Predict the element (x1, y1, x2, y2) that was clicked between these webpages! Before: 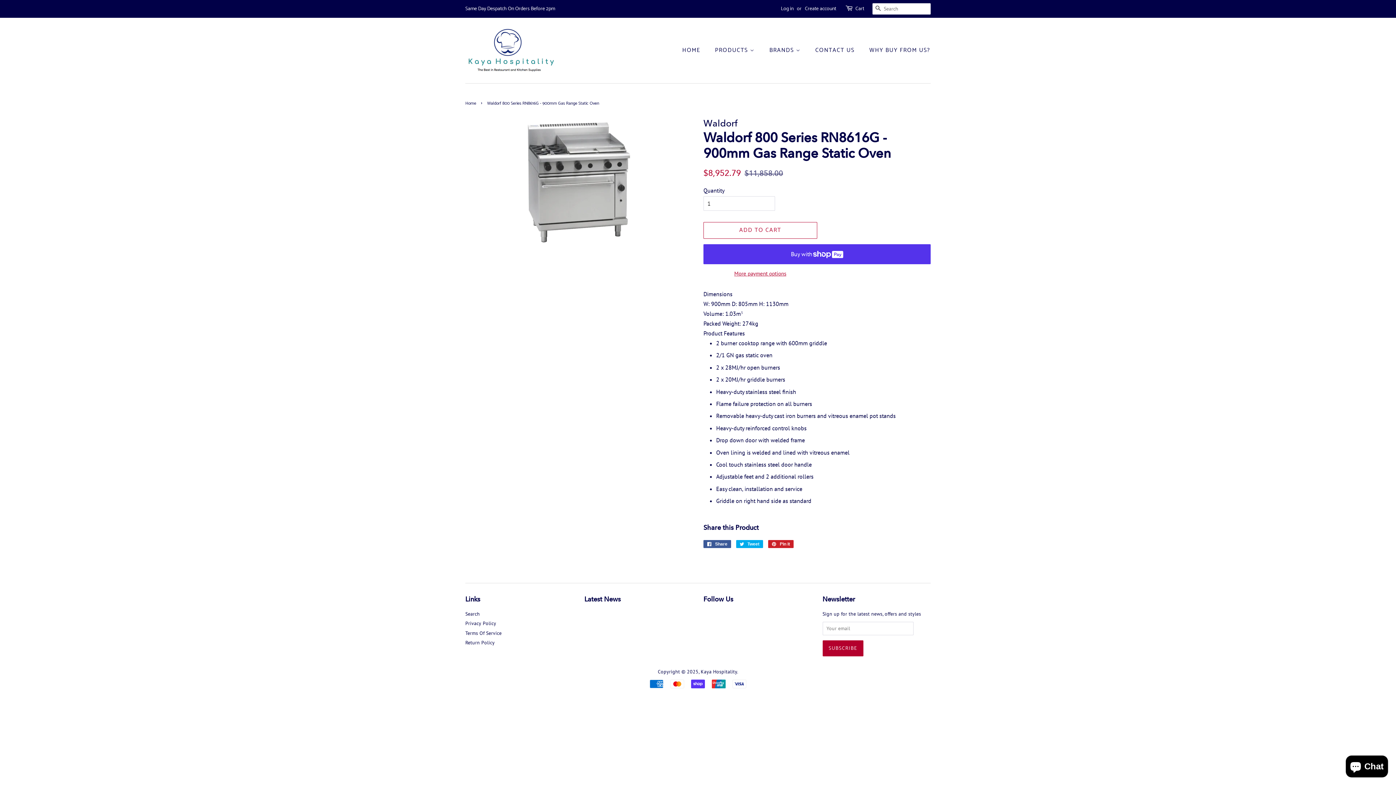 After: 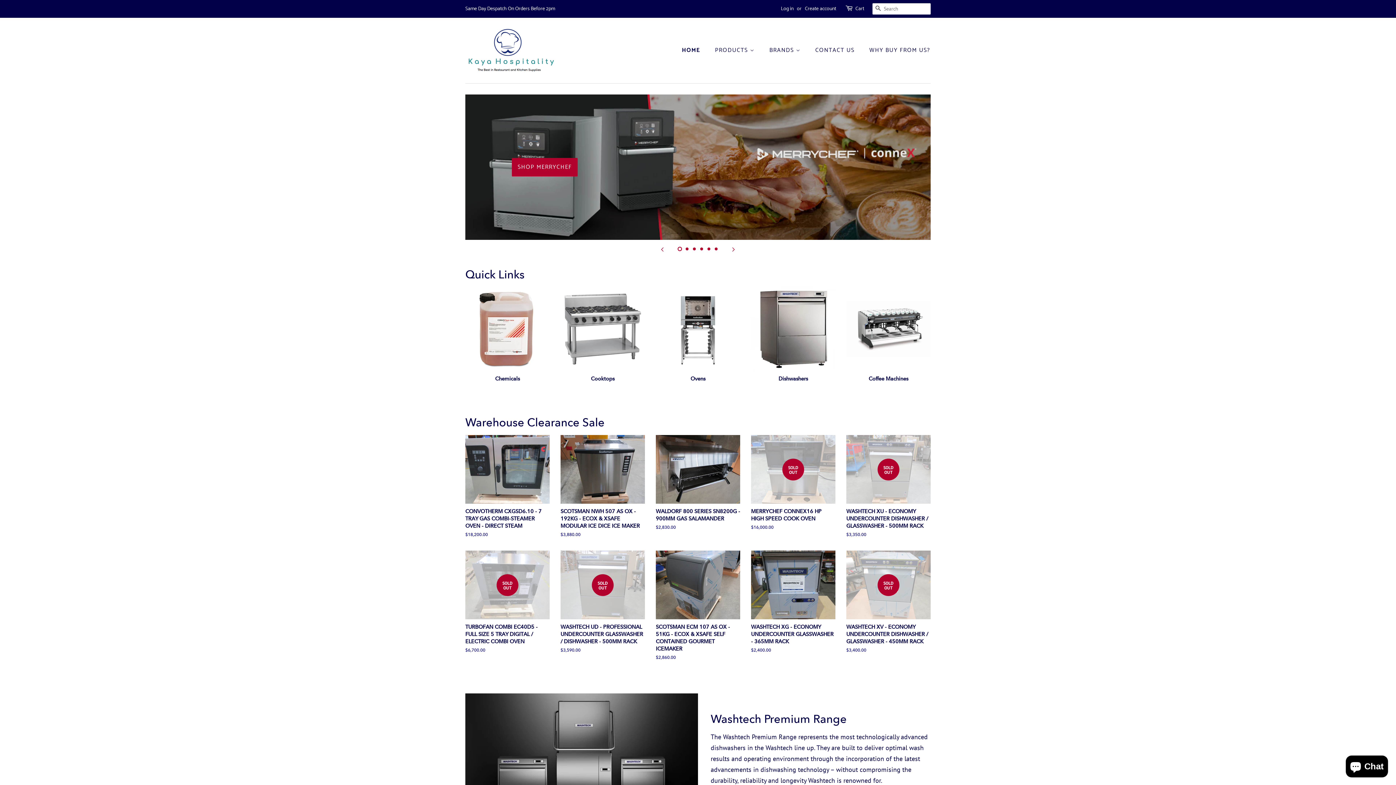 Action: bbox: (465, 28, 556, 72)